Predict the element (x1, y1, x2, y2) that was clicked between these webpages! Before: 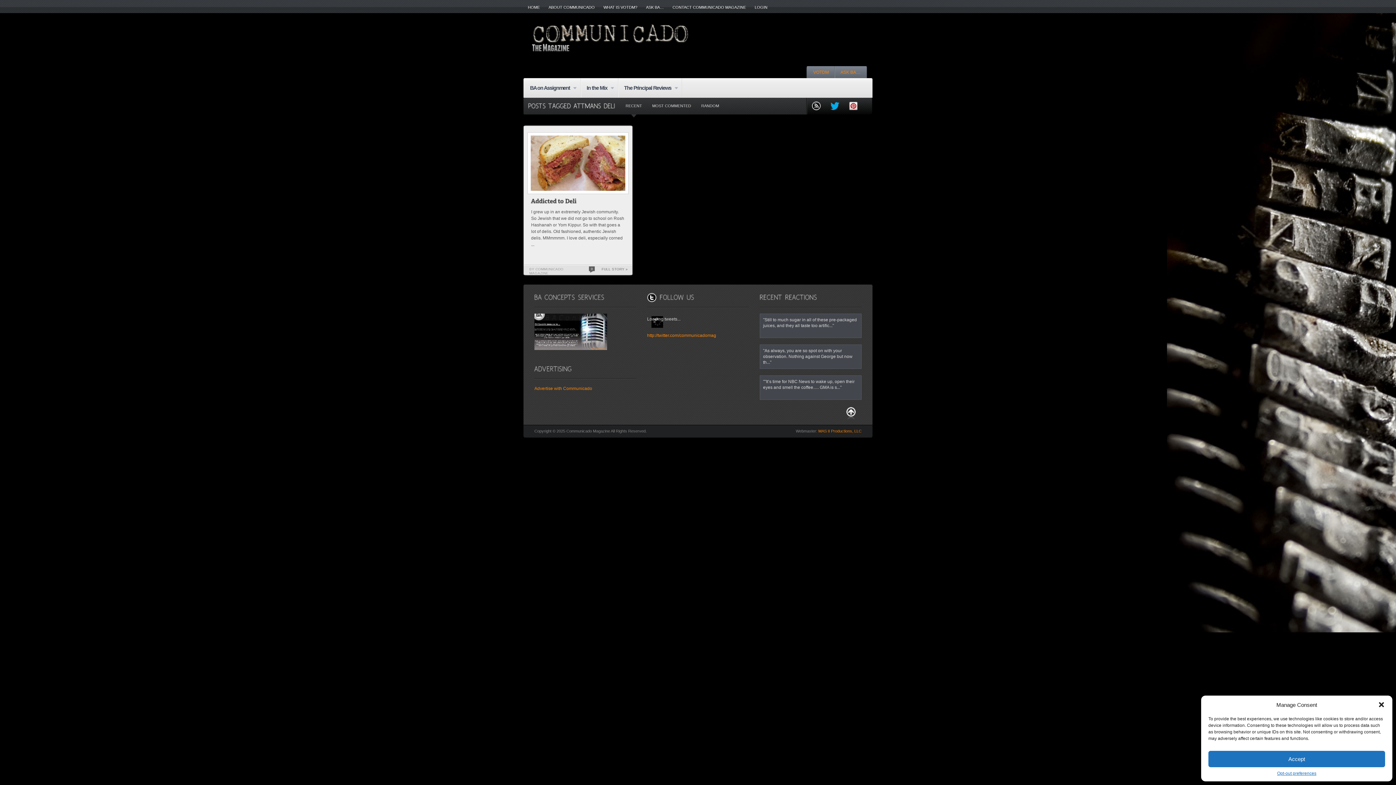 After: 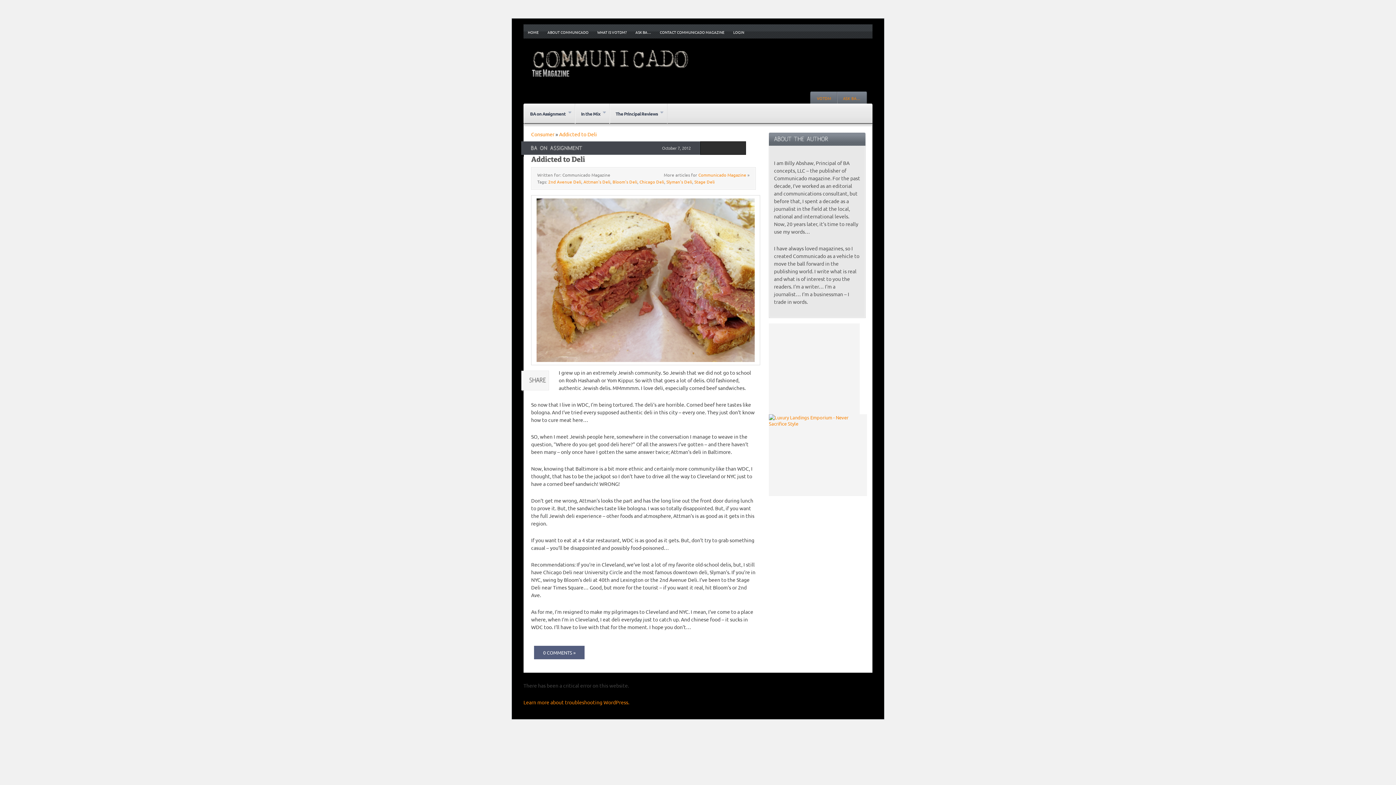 Action: bbox: (531, 199, 577, 205) label: AddictedtoDeli